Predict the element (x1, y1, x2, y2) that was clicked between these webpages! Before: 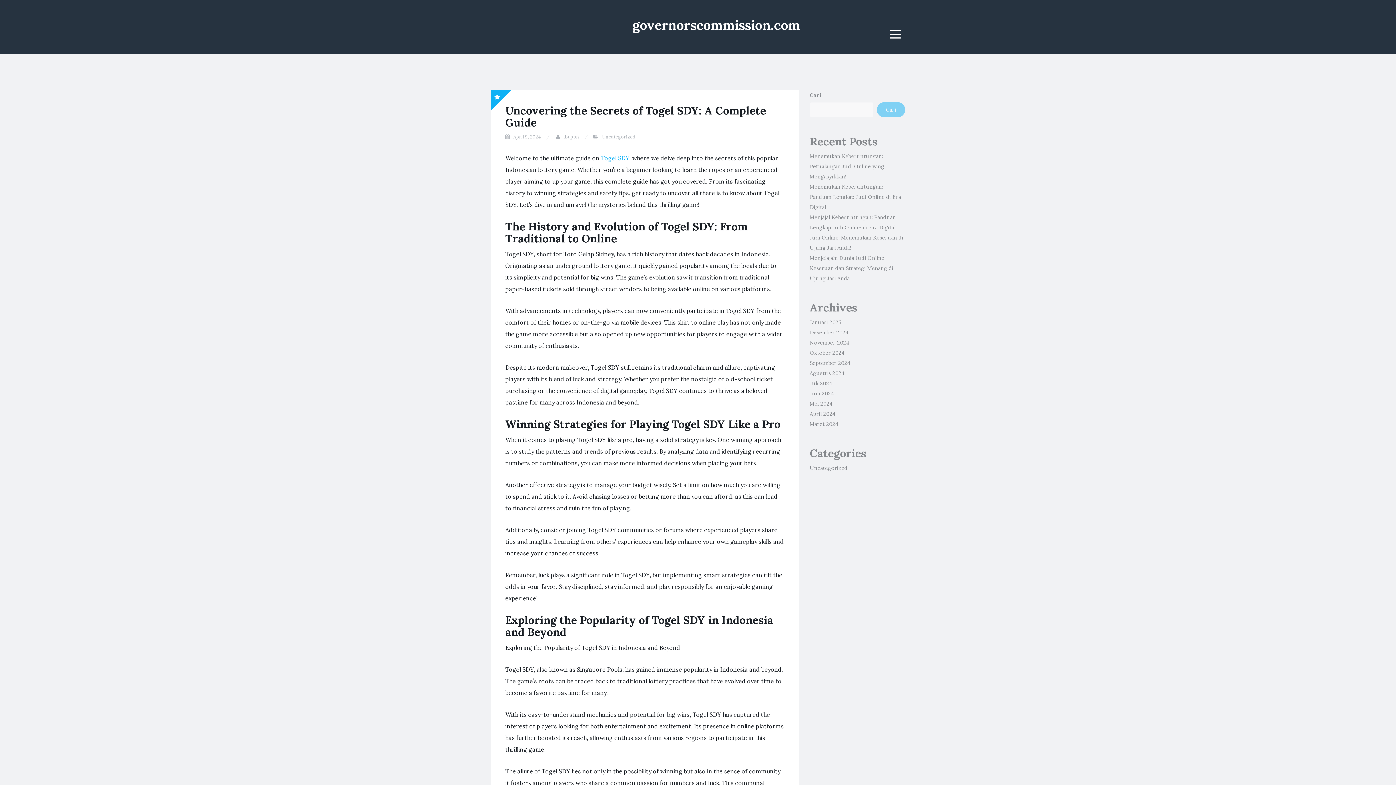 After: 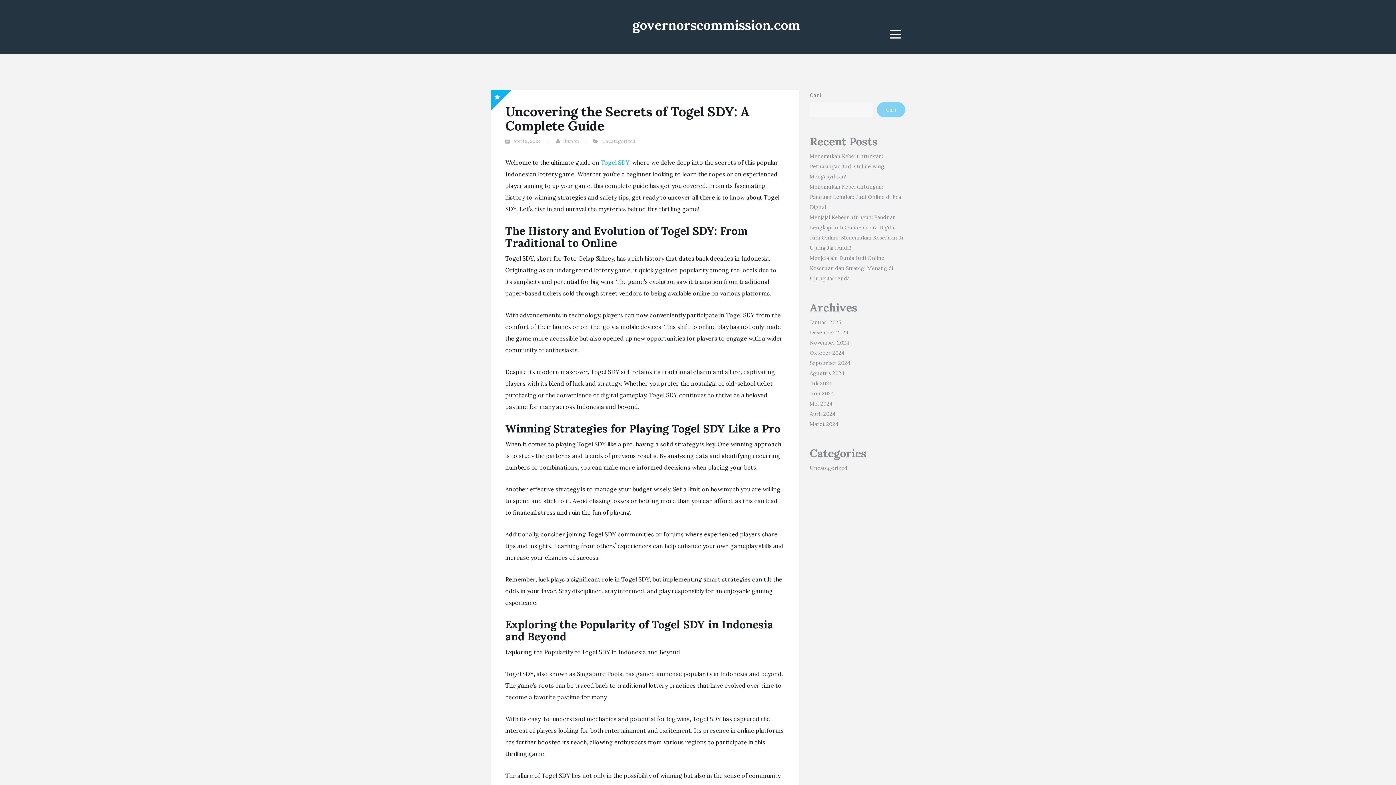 Action: bbox: (513, 133, 541, 140) label: April 9, 2024